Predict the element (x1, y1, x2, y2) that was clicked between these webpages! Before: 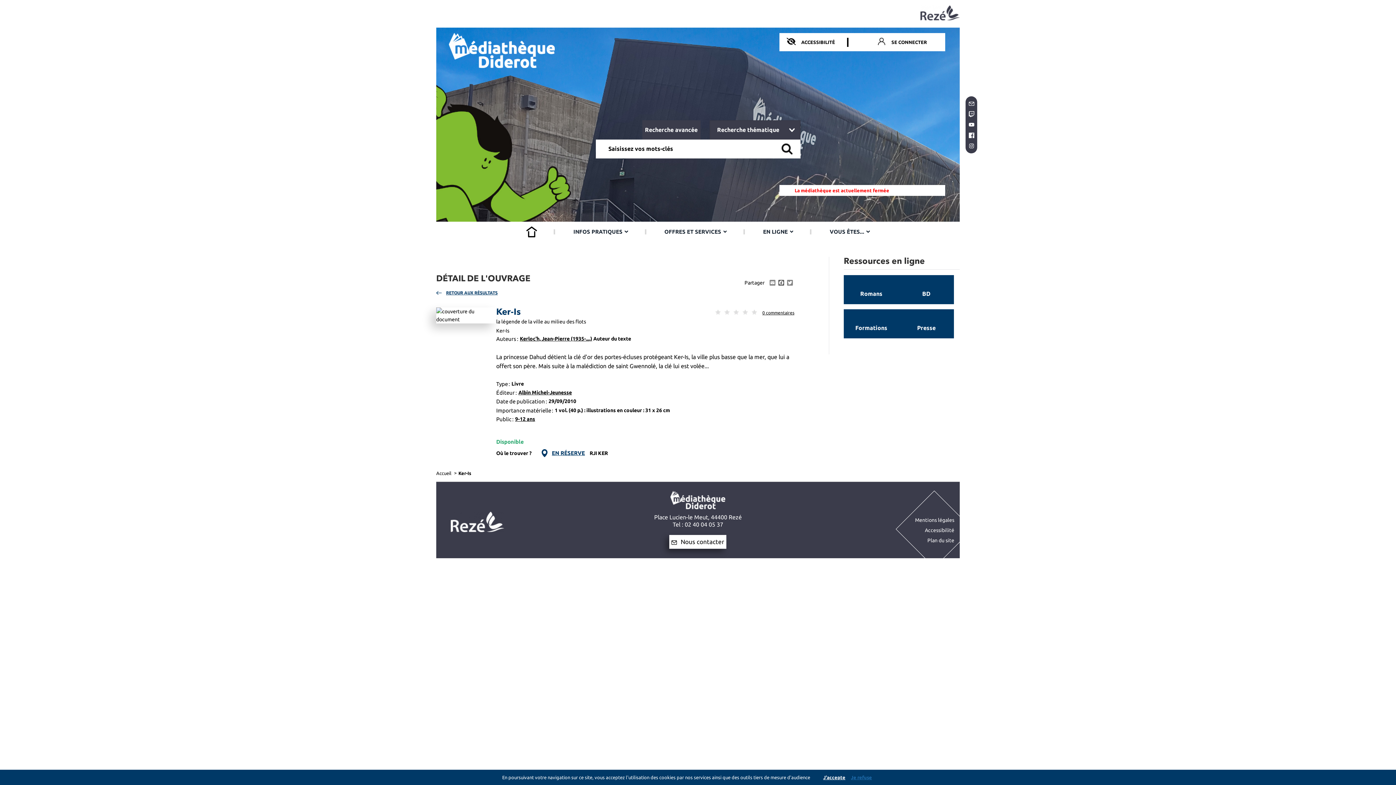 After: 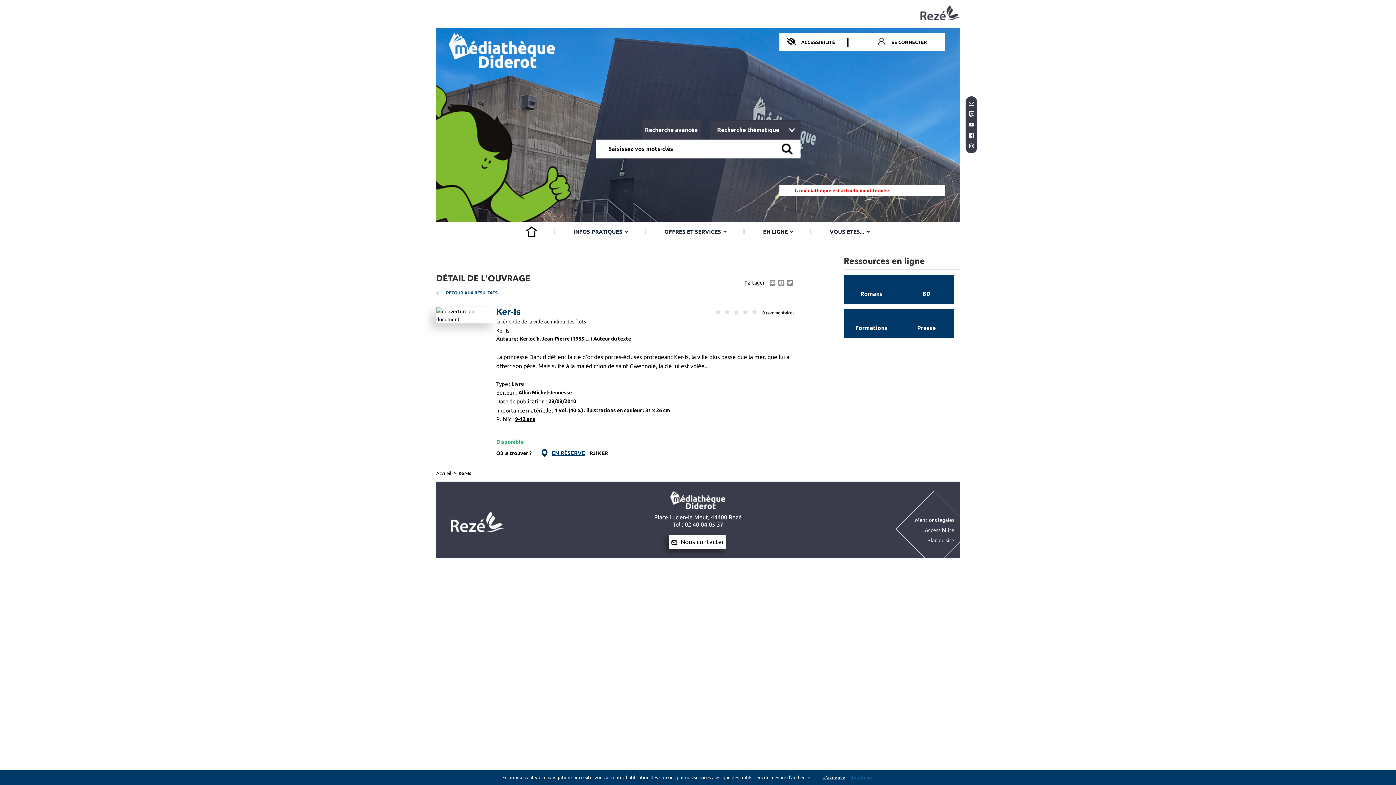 Action: label: Facebook bbox: (777, 279, 785, 285)